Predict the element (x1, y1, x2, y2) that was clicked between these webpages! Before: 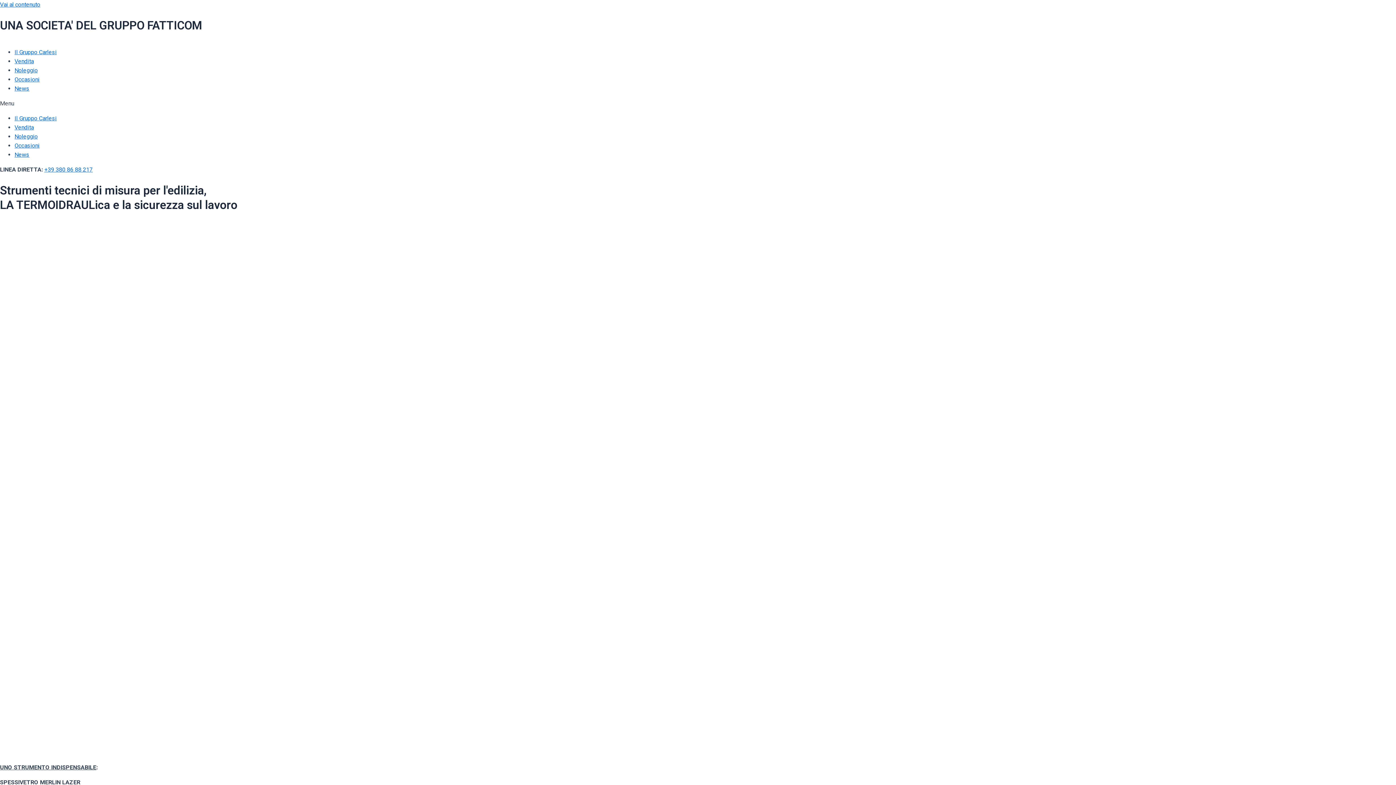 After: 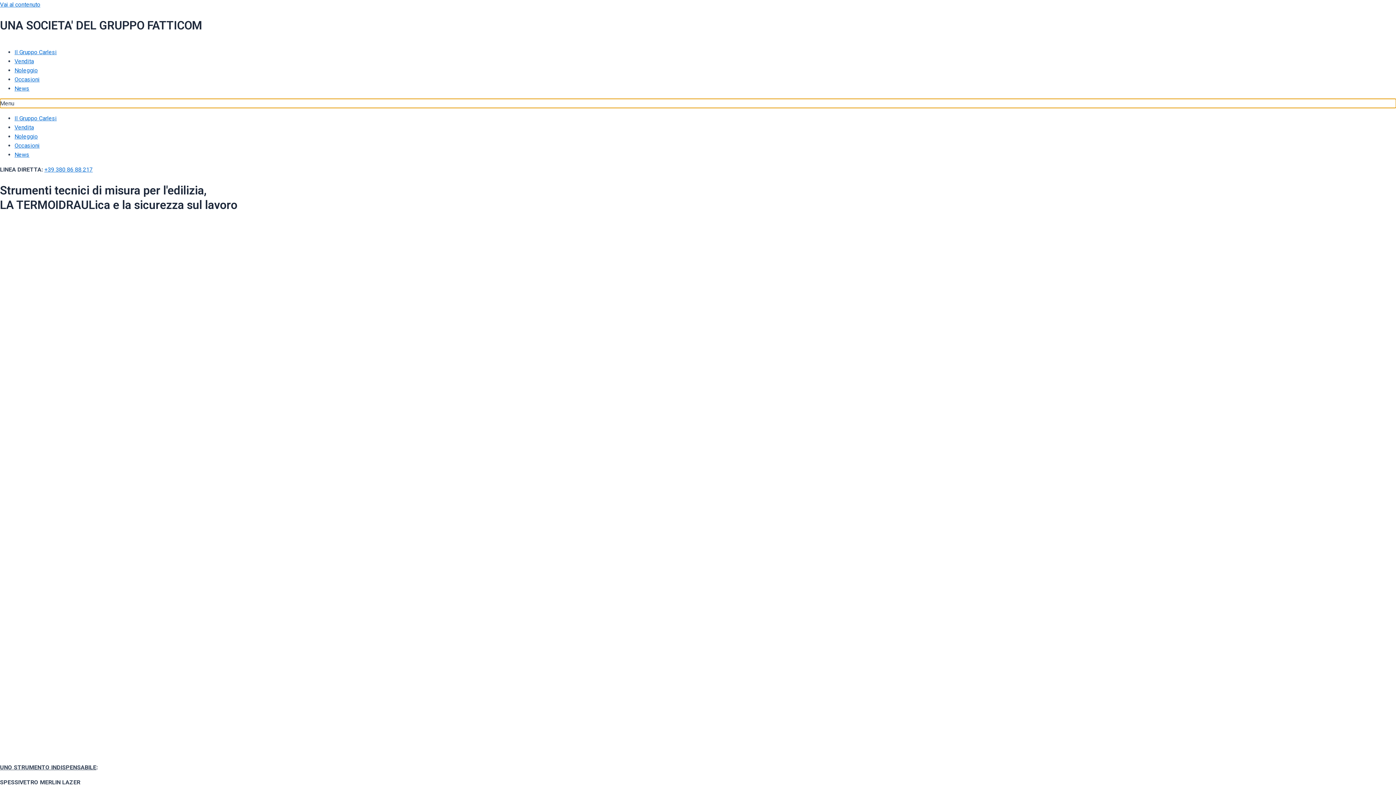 Action: label: Menu di commutazione bbox: (0, 98, 1396, 108)